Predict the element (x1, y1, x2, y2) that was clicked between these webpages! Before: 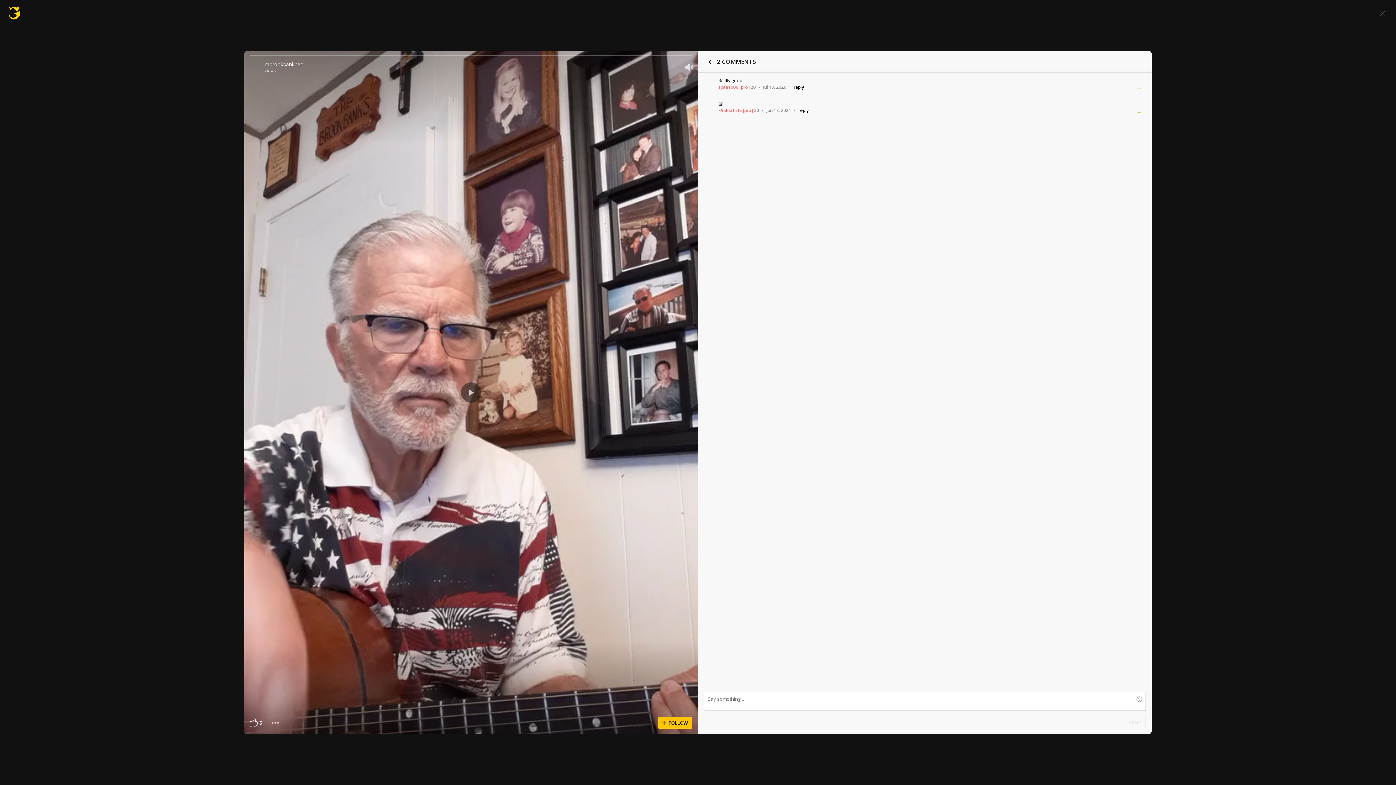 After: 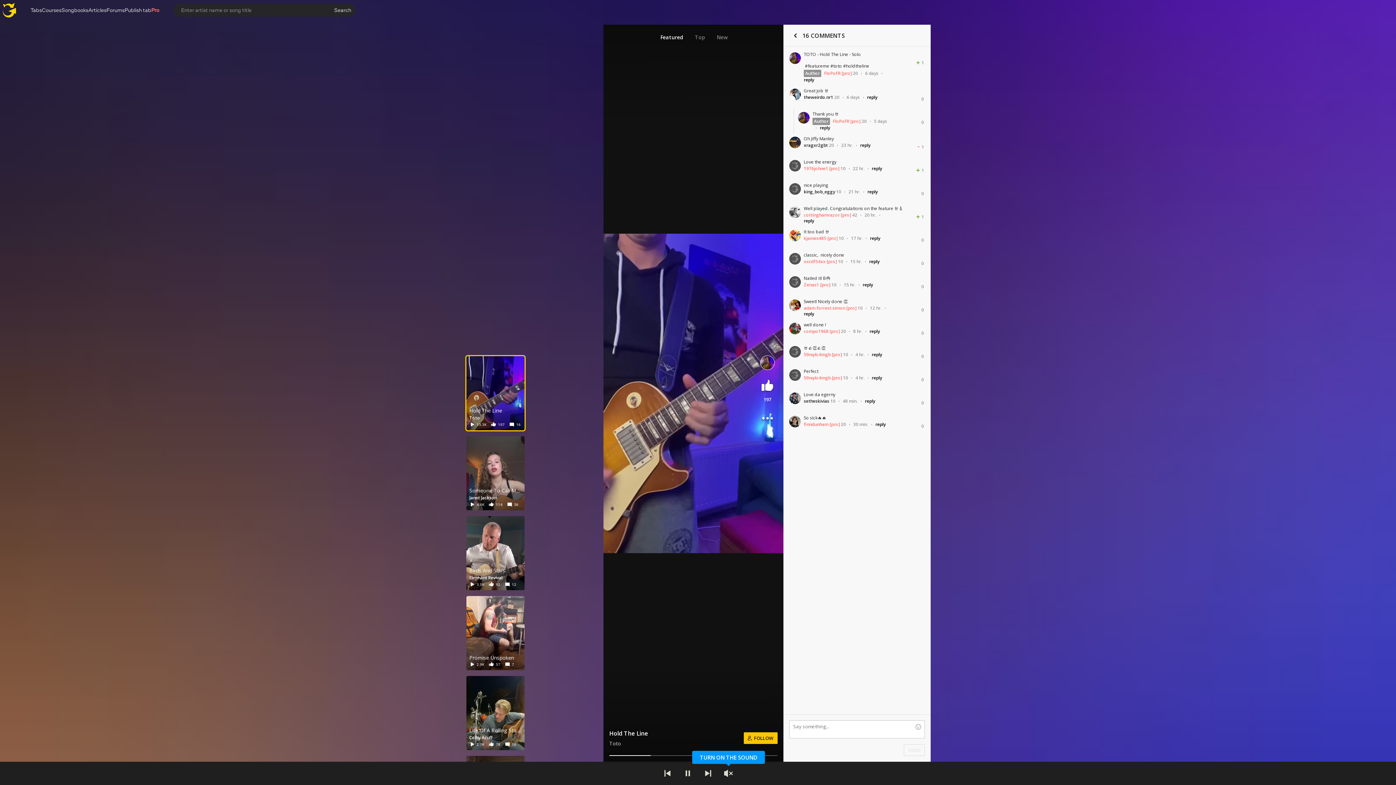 Action: bbox: (1377, 7, 1388, 19)